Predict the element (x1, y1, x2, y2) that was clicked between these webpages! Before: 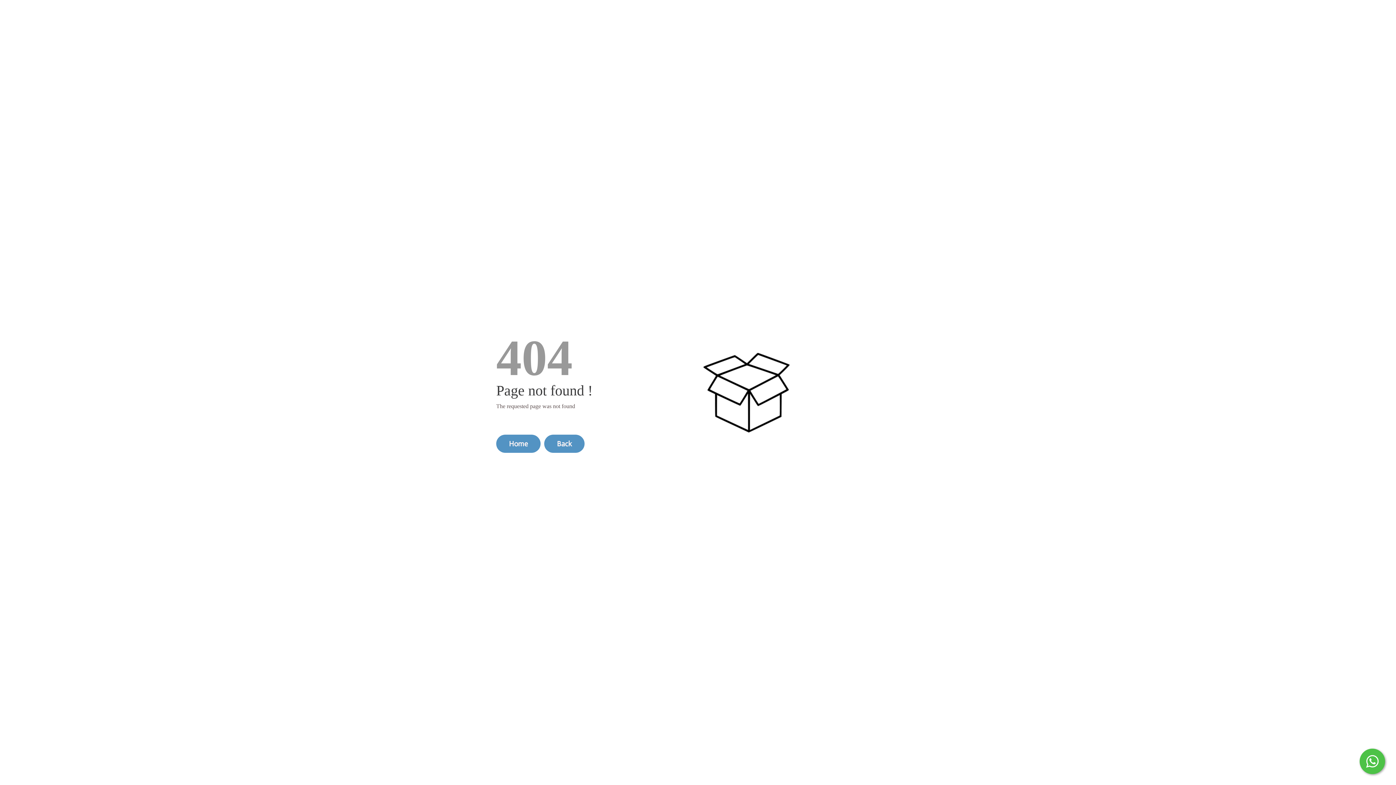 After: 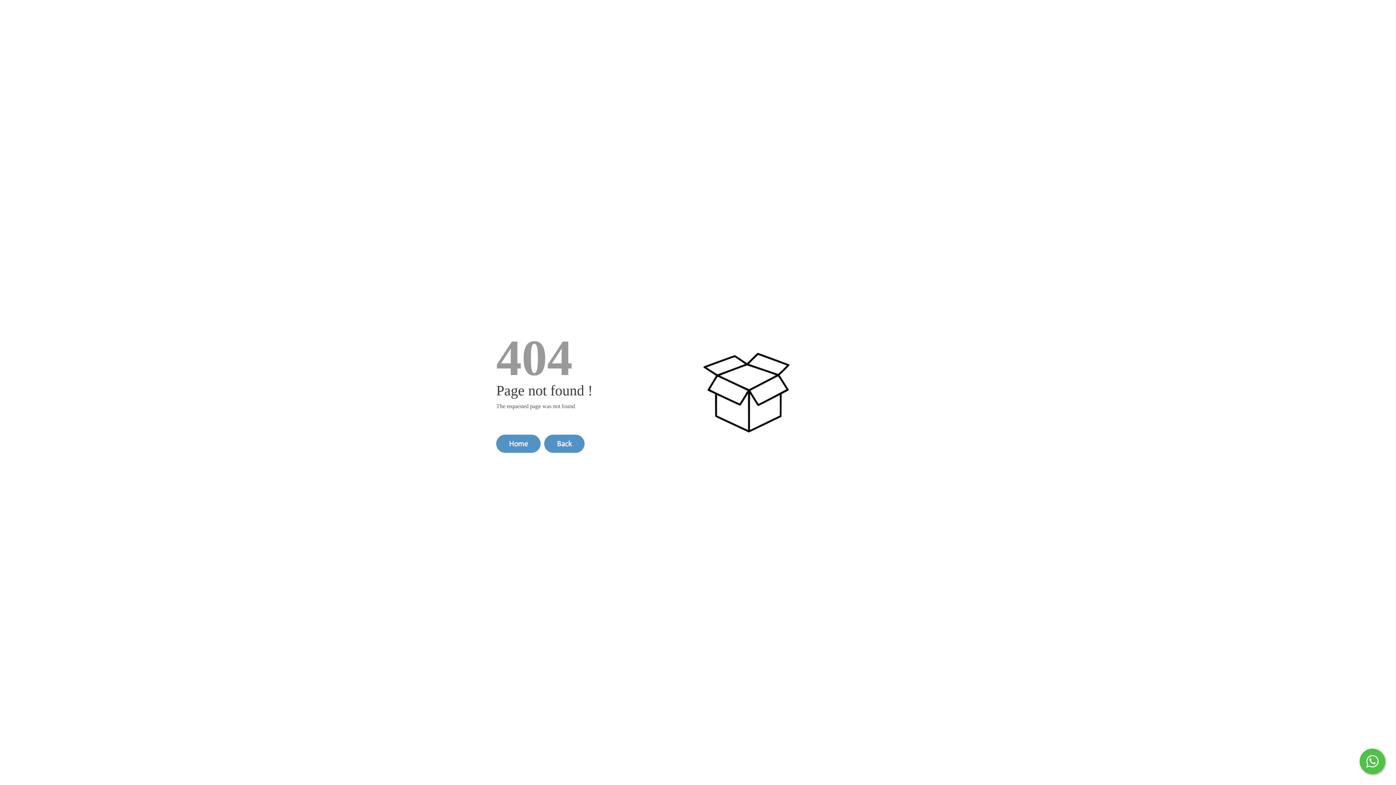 Action: bbox: (544, 434, 584, 452) label: Back